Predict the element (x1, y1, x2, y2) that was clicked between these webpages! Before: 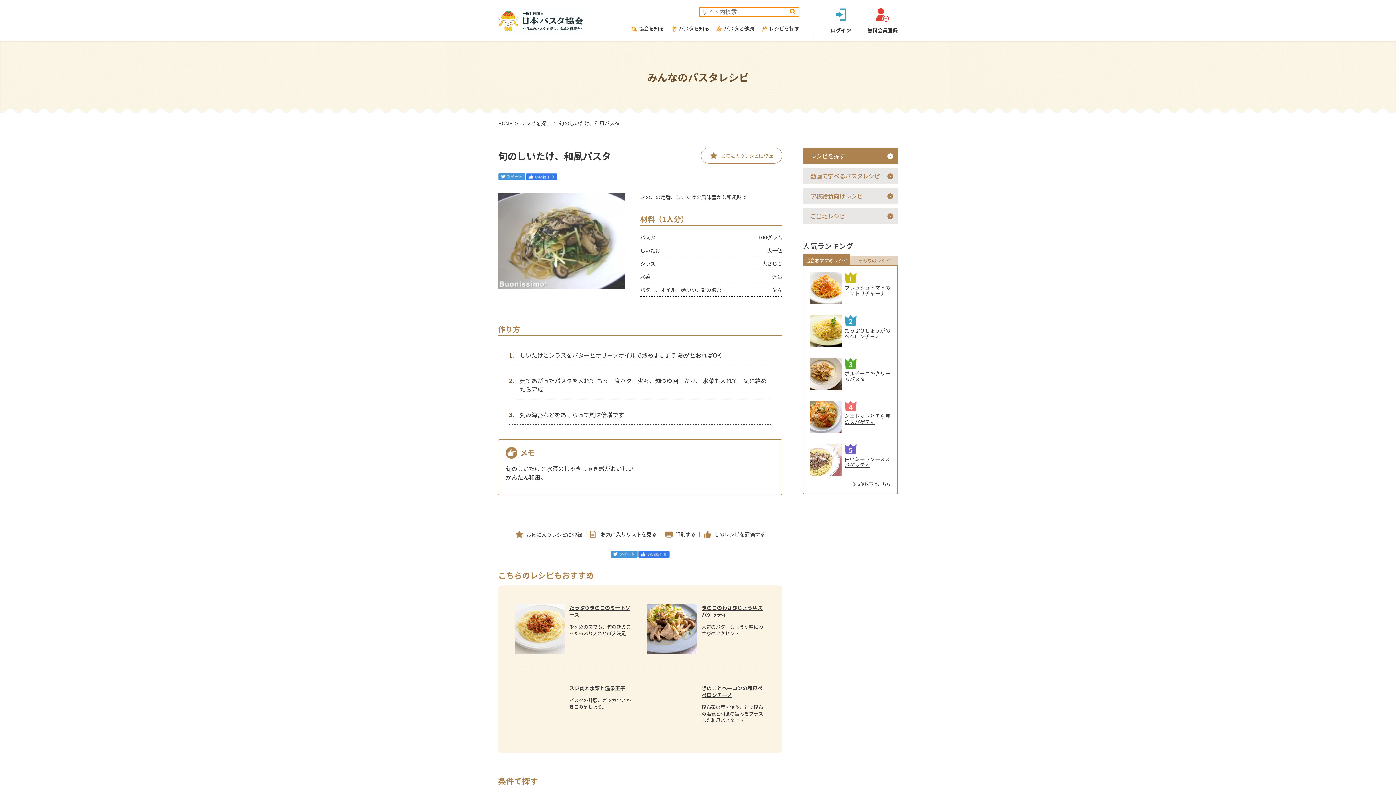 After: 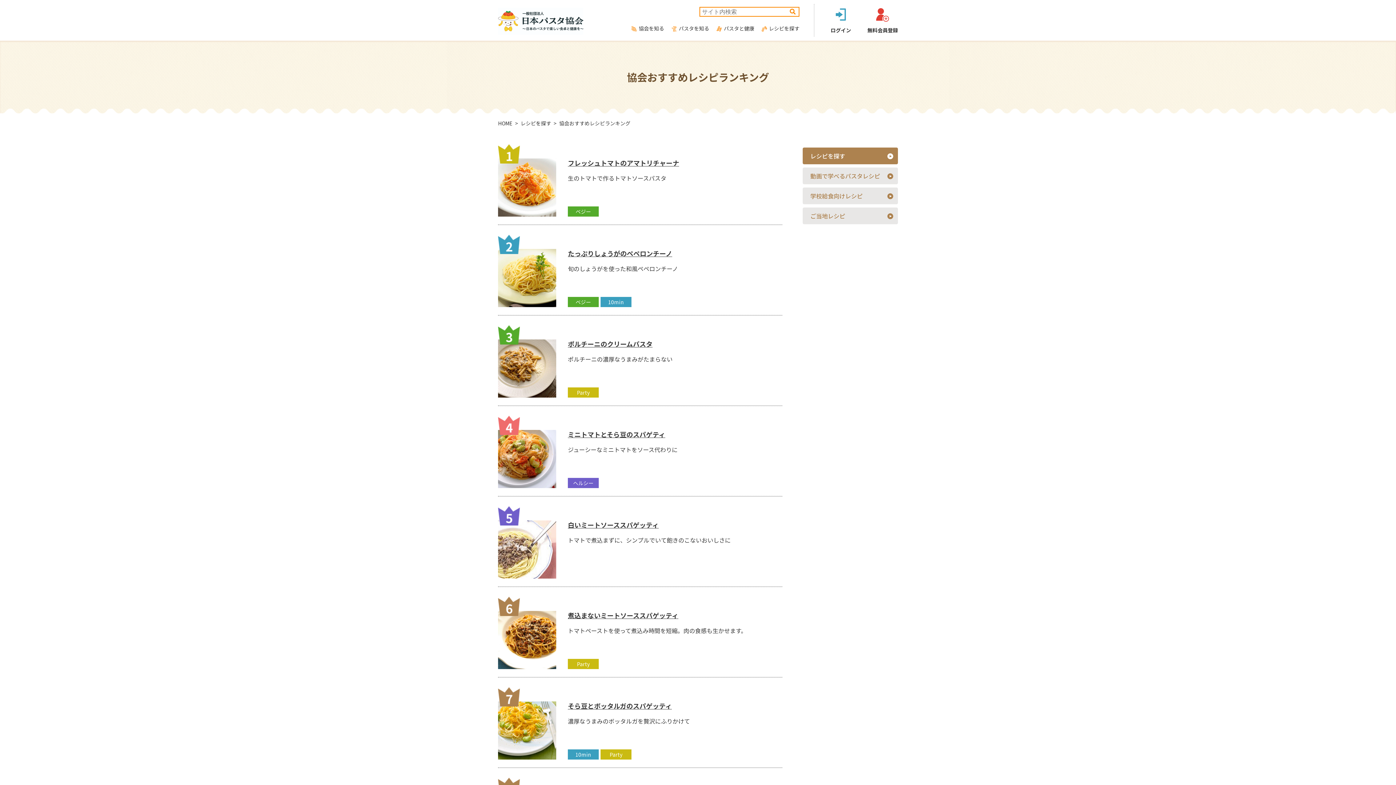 Action: bbox: (810, 481, 890, 487) label: 6位以下はこちら